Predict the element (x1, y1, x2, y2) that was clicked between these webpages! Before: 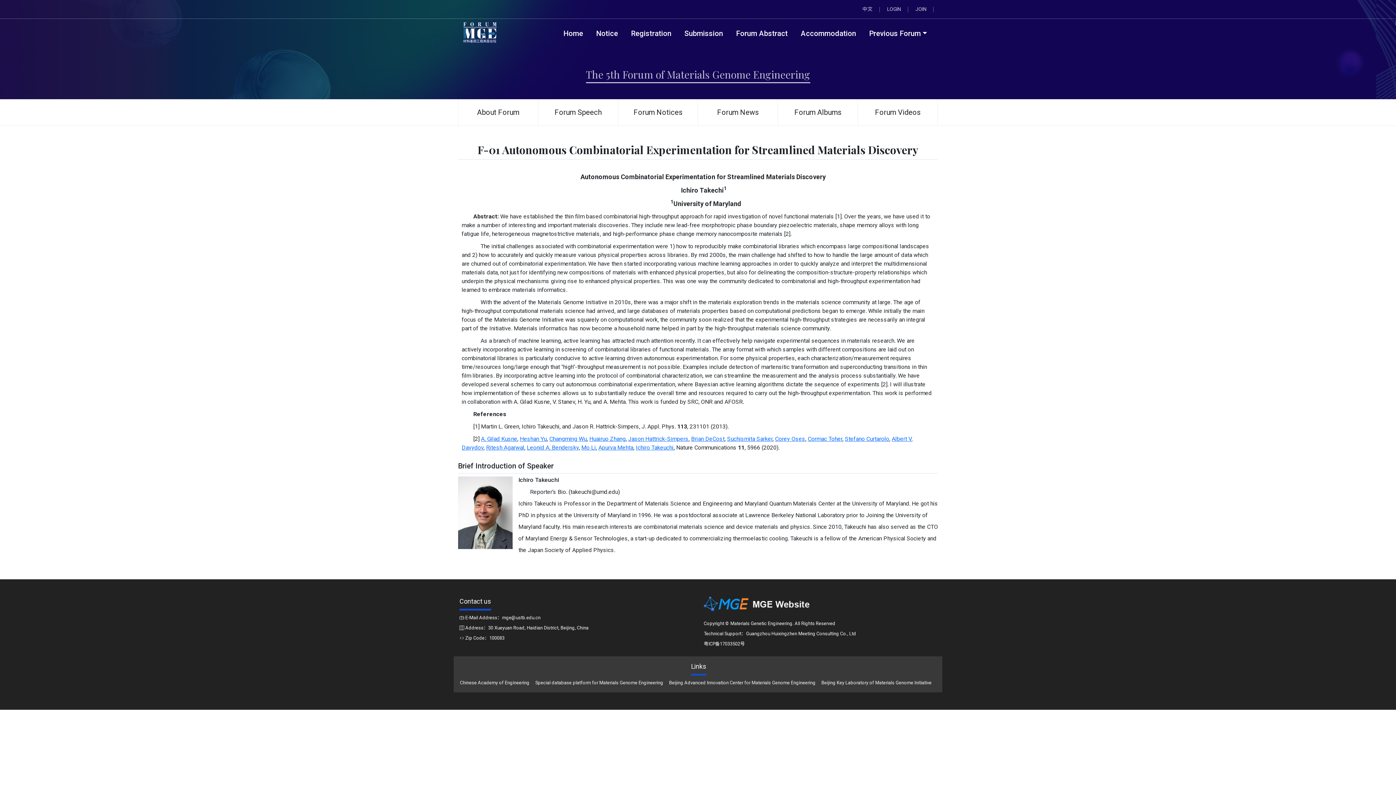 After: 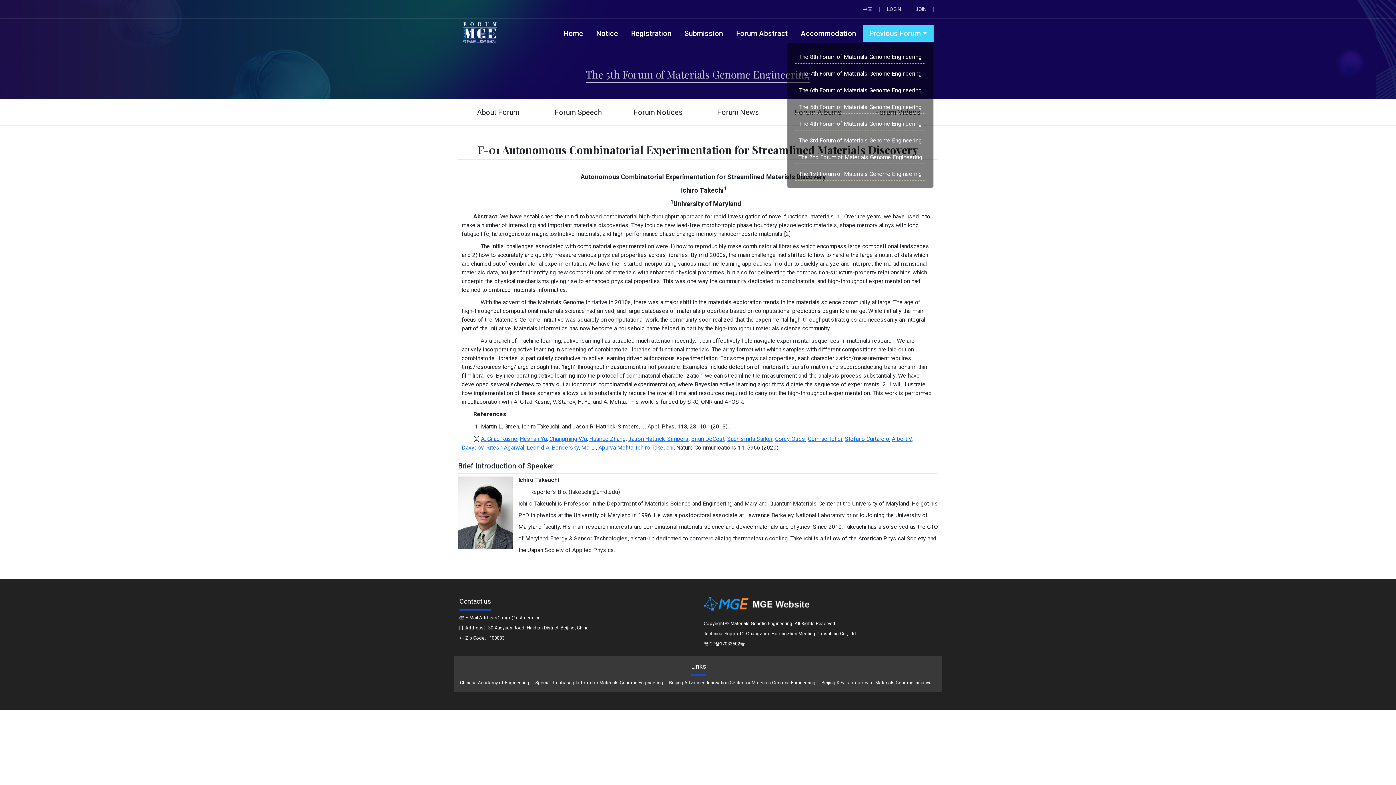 Action: bbox: (866, 24, 930, 42) label: Previous Forum